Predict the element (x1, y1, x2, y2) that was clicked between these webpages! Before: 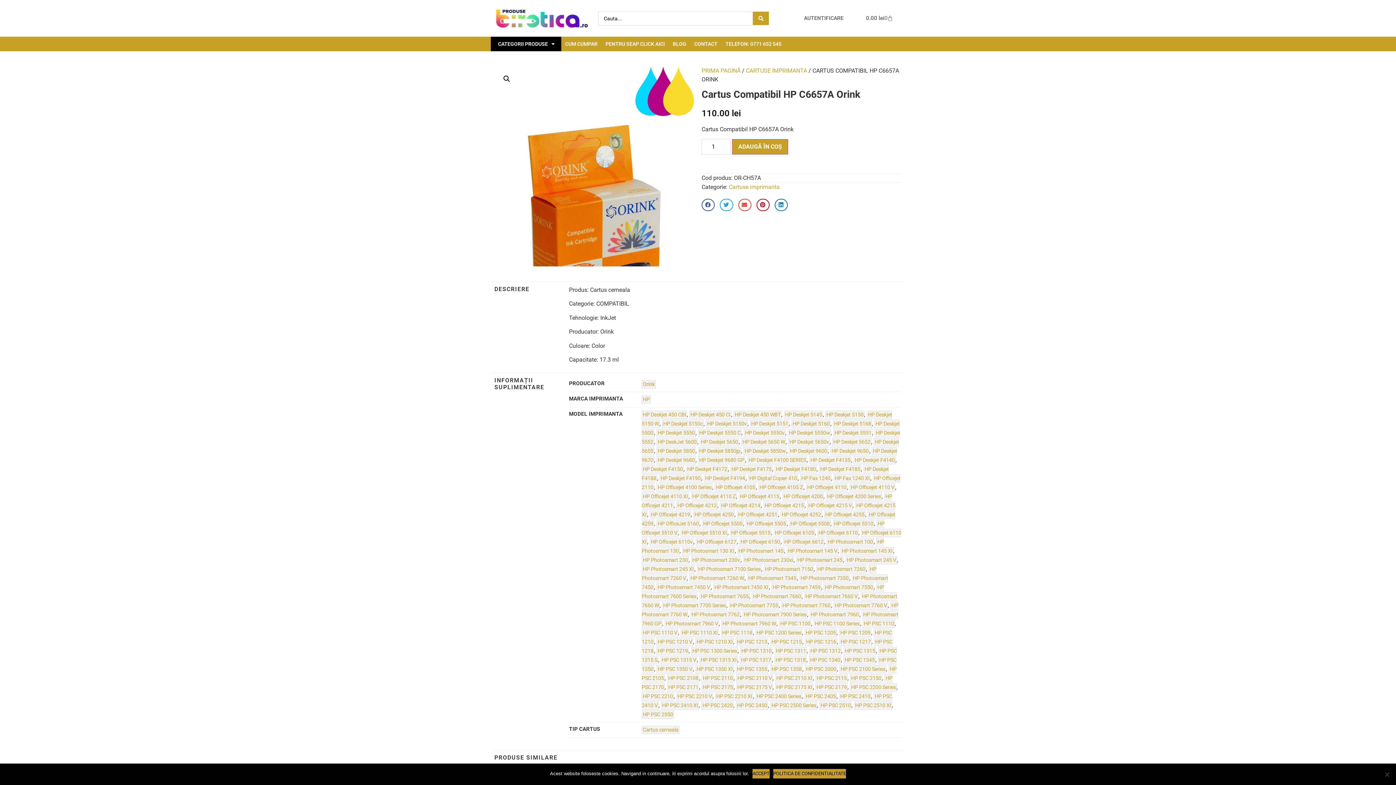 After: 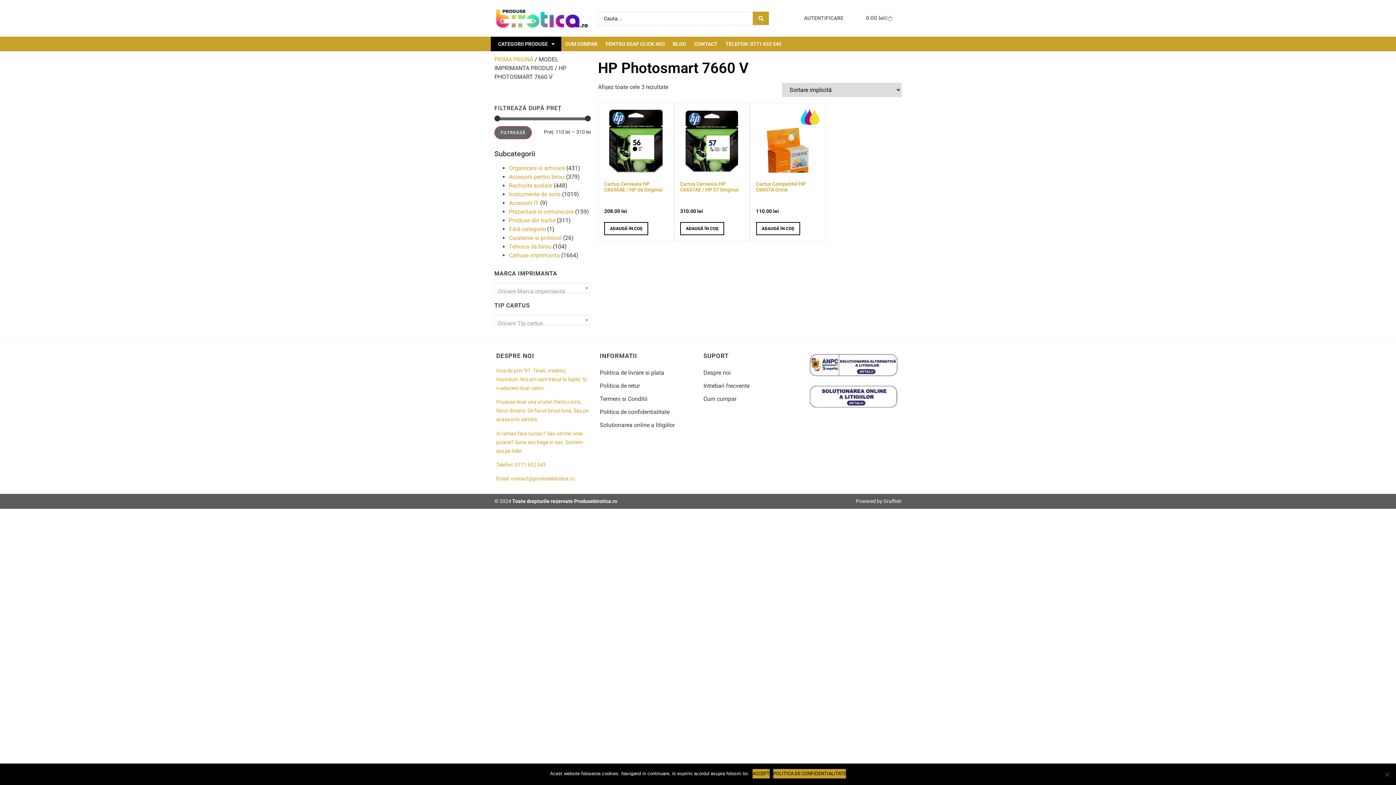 Action: label: HP Photosmart 7660 V bbox: (804, 592, 858, 601)